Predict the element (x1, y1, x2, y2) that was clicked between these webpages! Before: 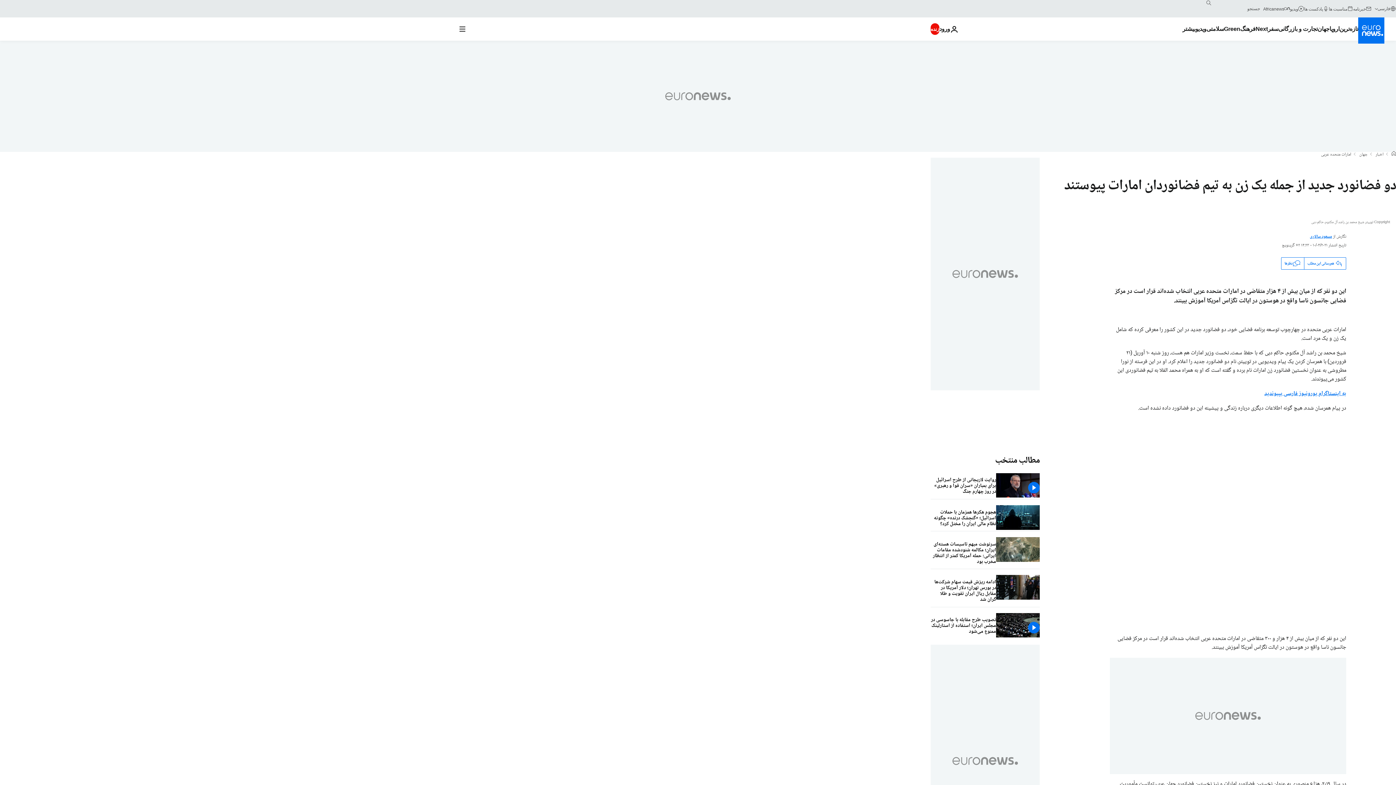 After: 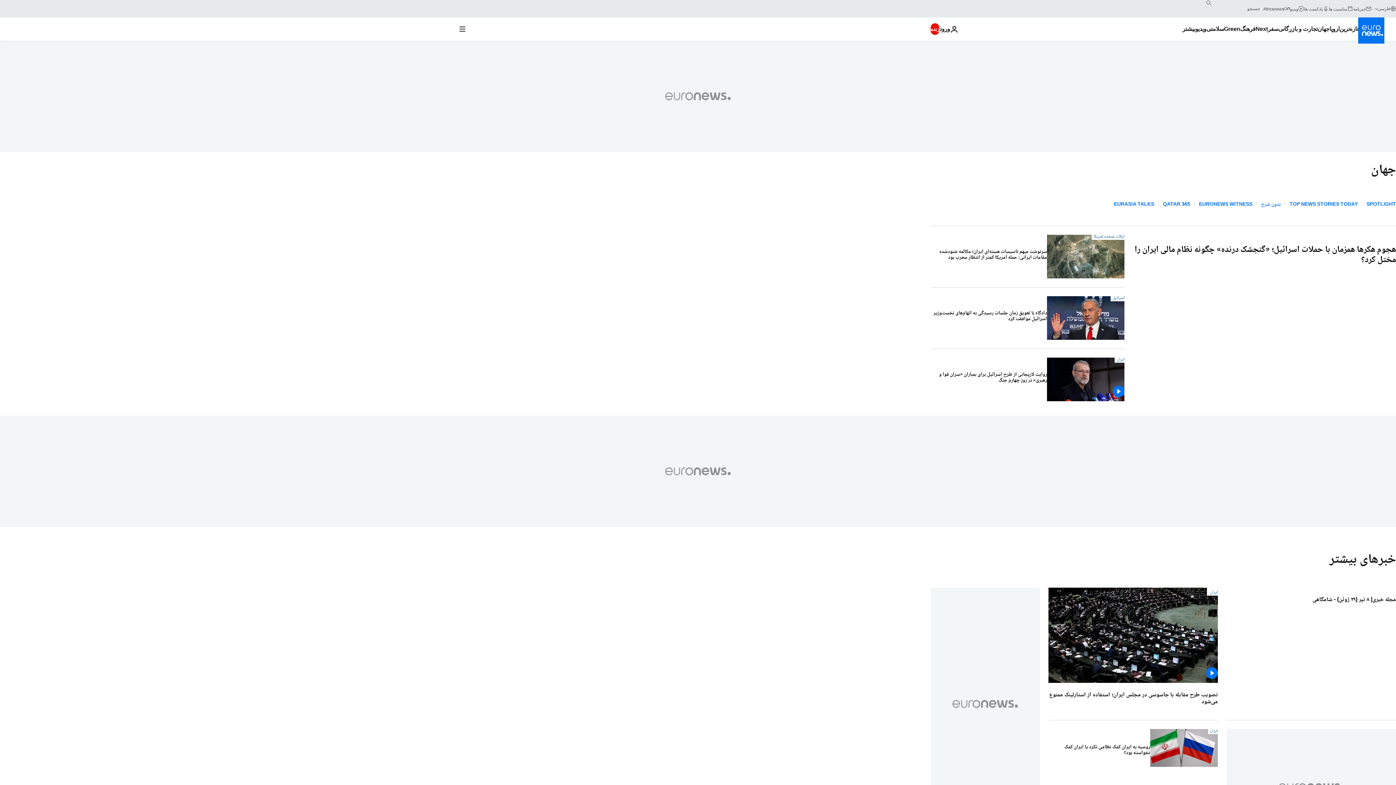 Action: bbox: (1359, 152, 1368, 157) label: جهان